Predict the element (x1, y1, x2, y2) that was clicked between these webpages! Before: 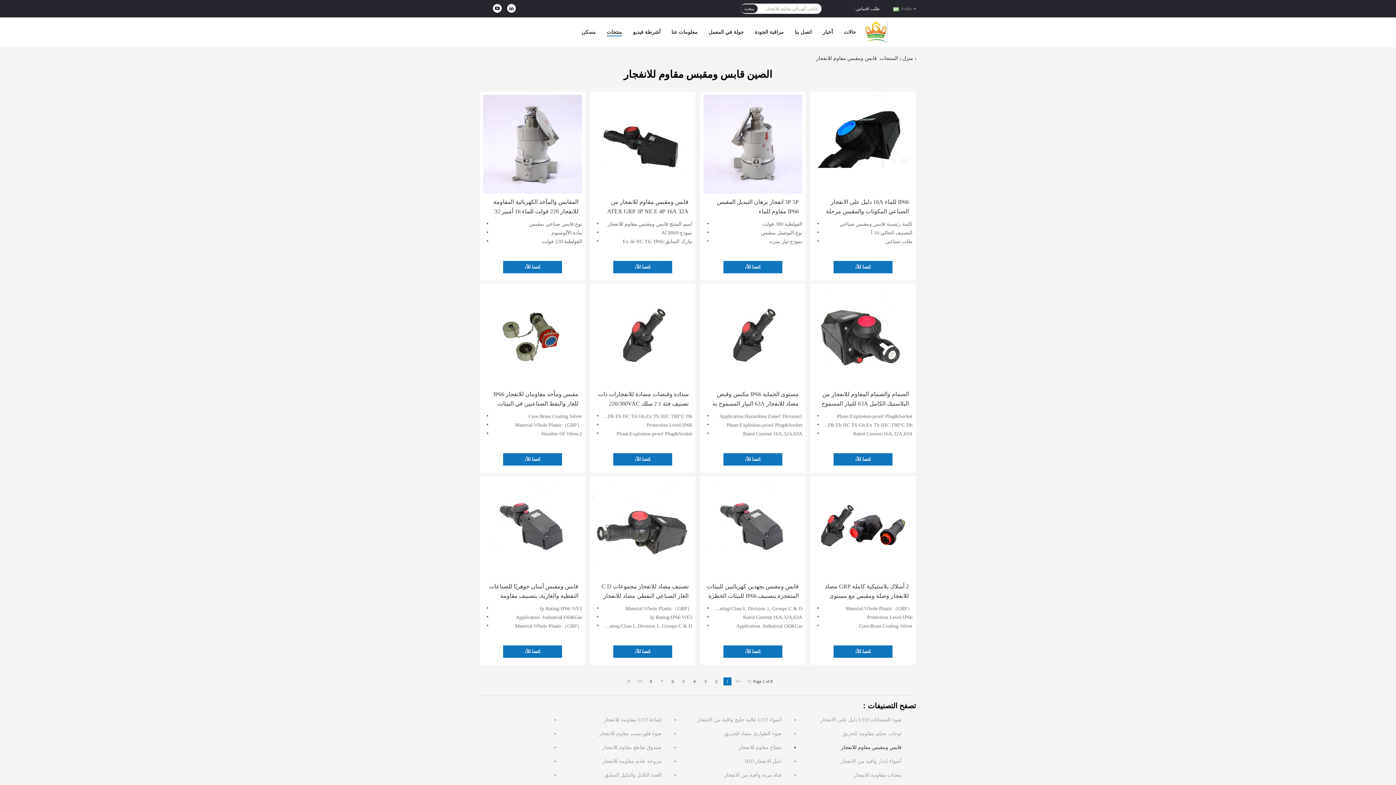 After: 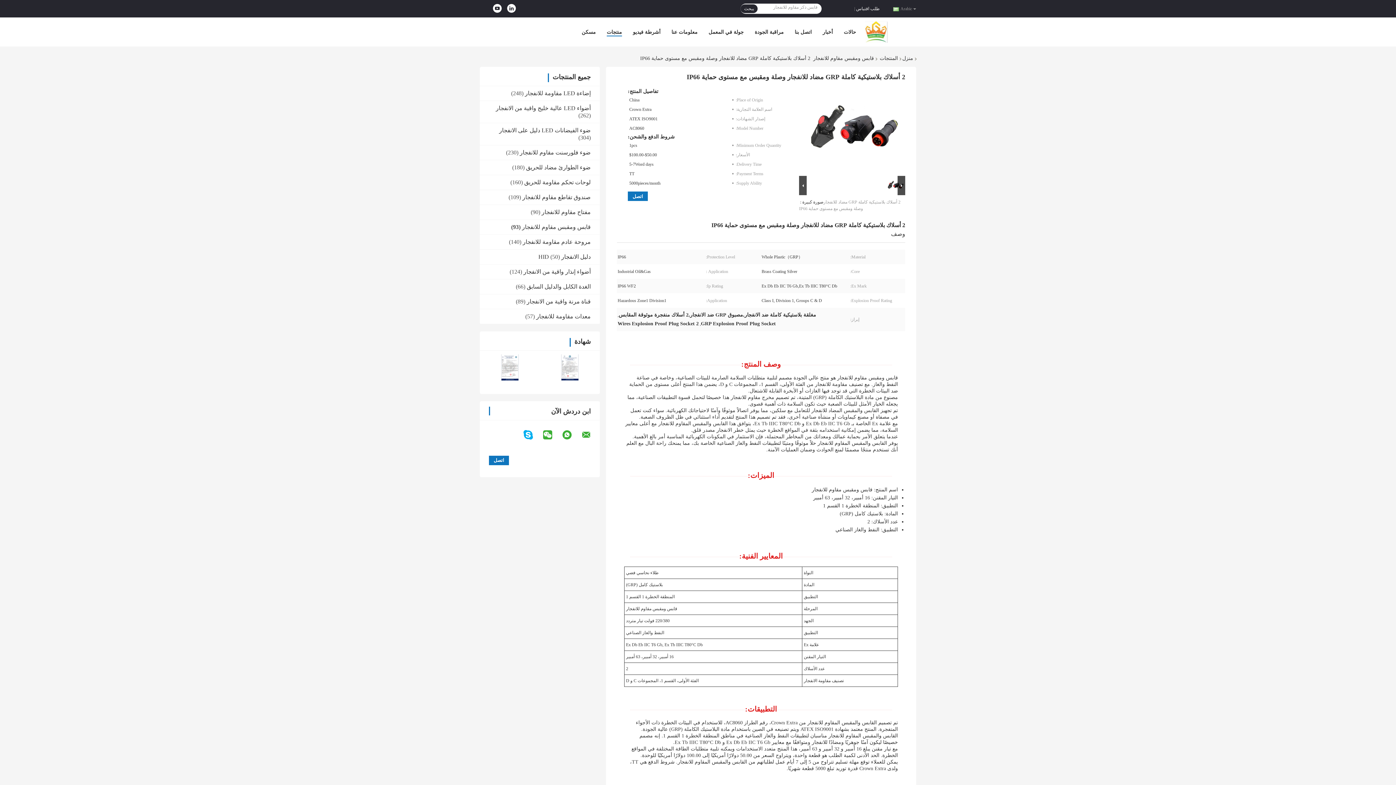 Action: bbox: (817, 582, 909, 601) label: 2 أسلاك بلاستيكية كاملة GRP مضاد للانفجار وصلة ومقبس مع مستوى حماية IP66